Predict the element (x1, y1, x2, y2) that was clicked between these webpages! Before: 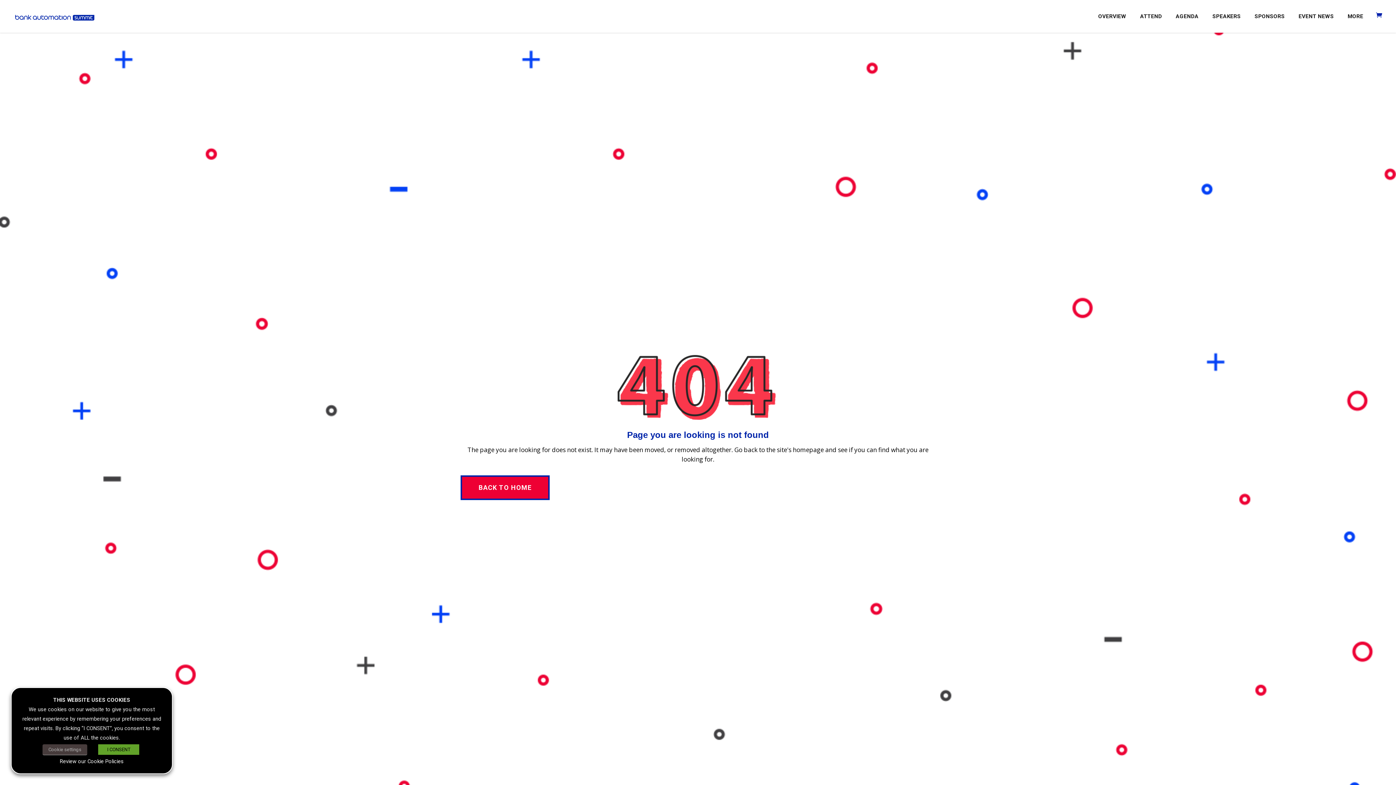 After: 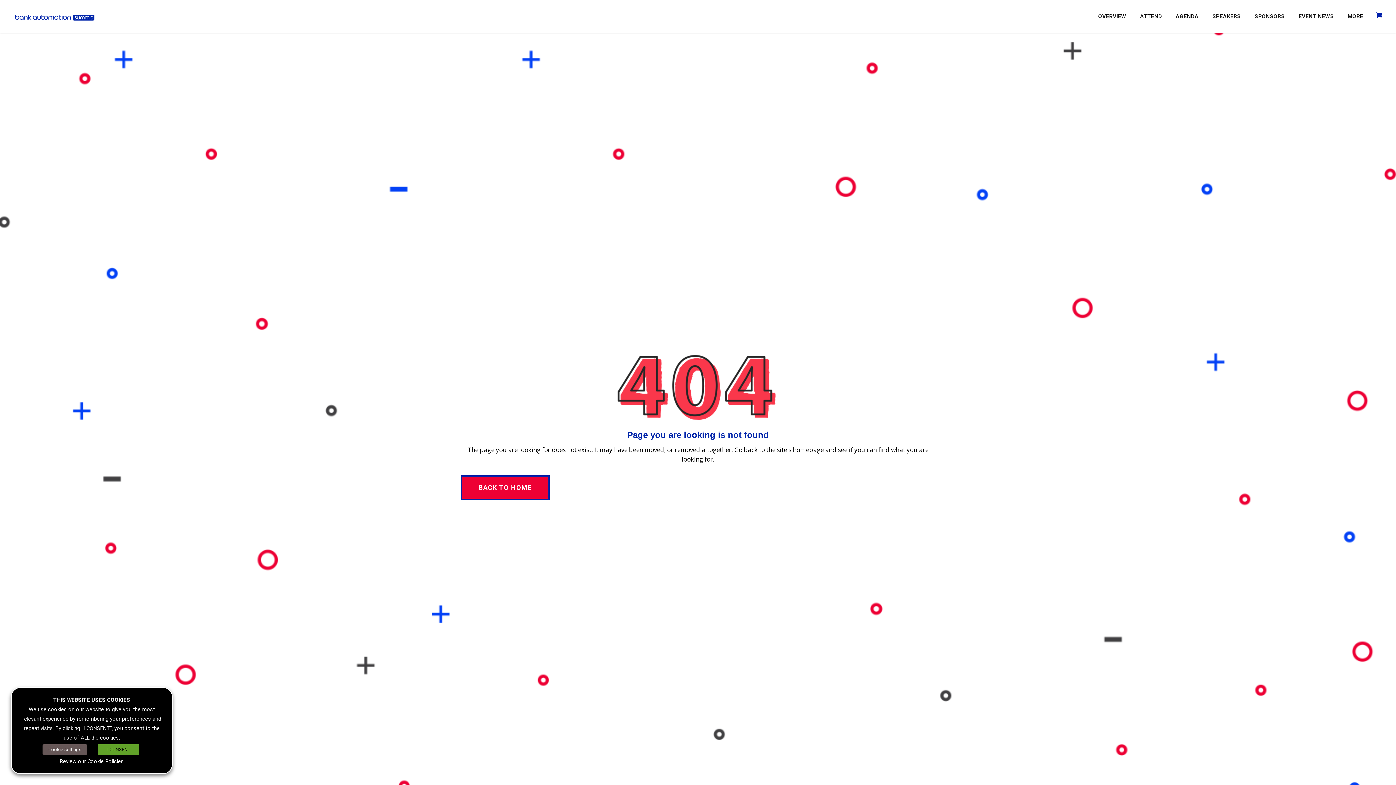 Action: label: Review our Cookie Policies bbox: (59, 758, 123, 765)